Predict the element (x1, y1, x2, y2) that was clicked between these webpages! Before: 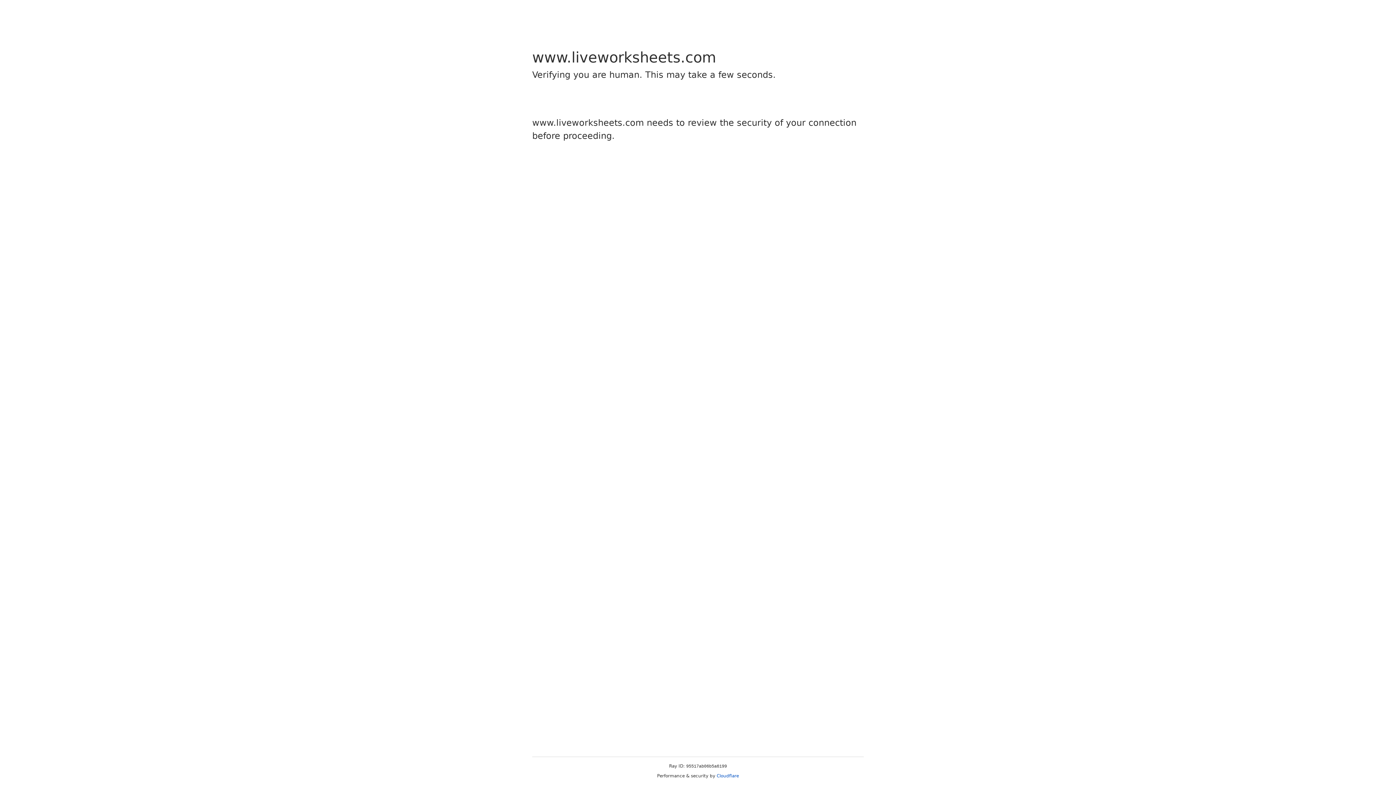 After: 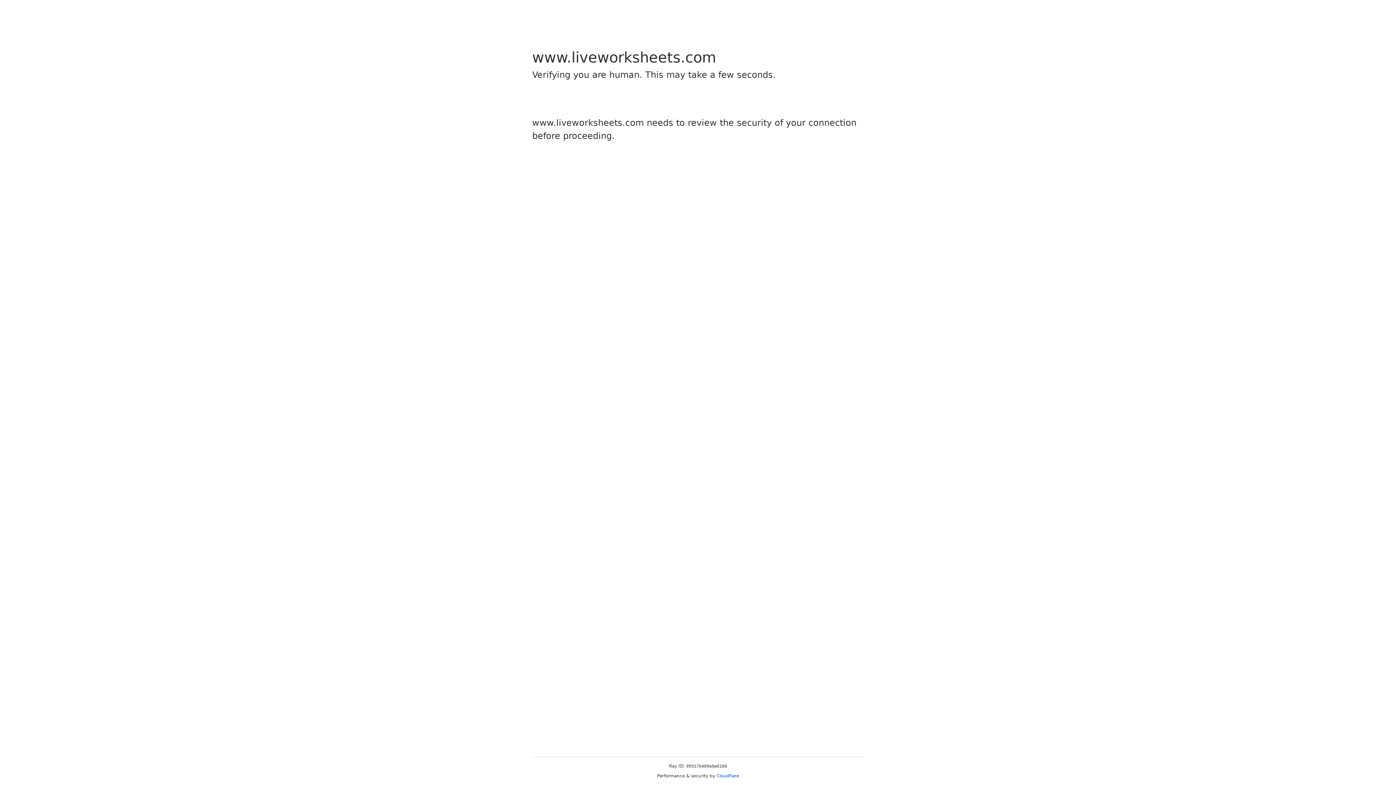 Action: bbox: (716, 773, 739, 778) label: Cloudflare